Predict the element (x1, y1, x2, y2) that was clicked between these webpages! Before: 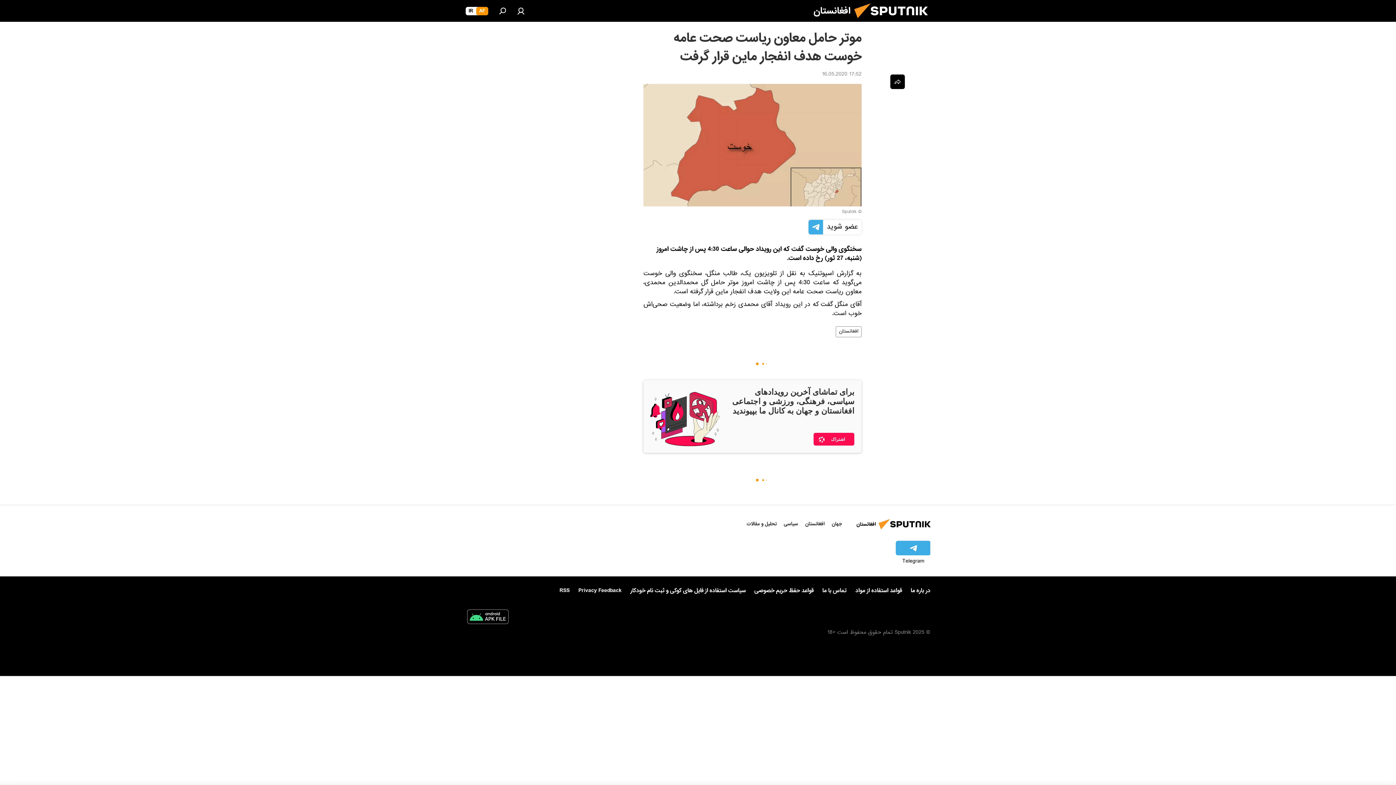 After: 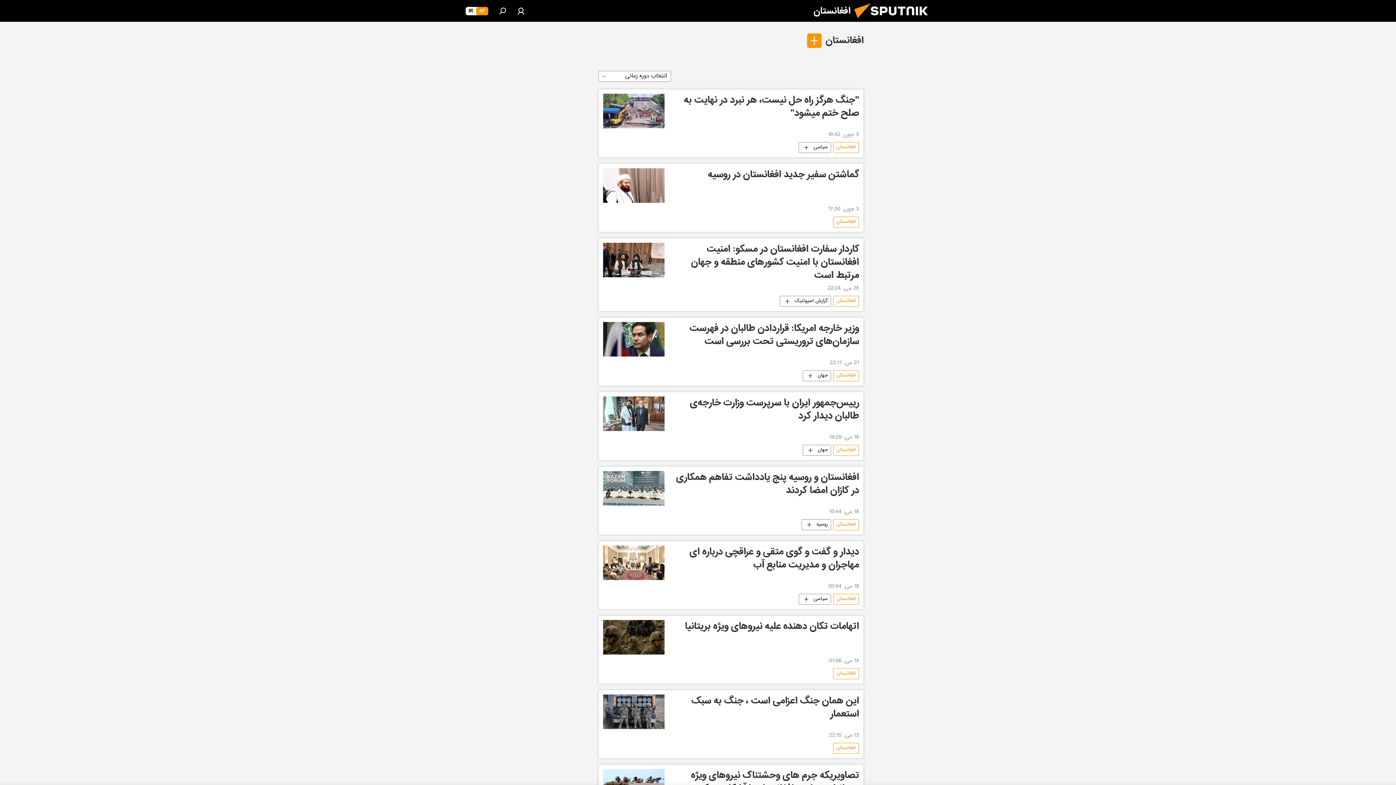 Action: label: افغانستان bbox: (805, 519, 824, 528)